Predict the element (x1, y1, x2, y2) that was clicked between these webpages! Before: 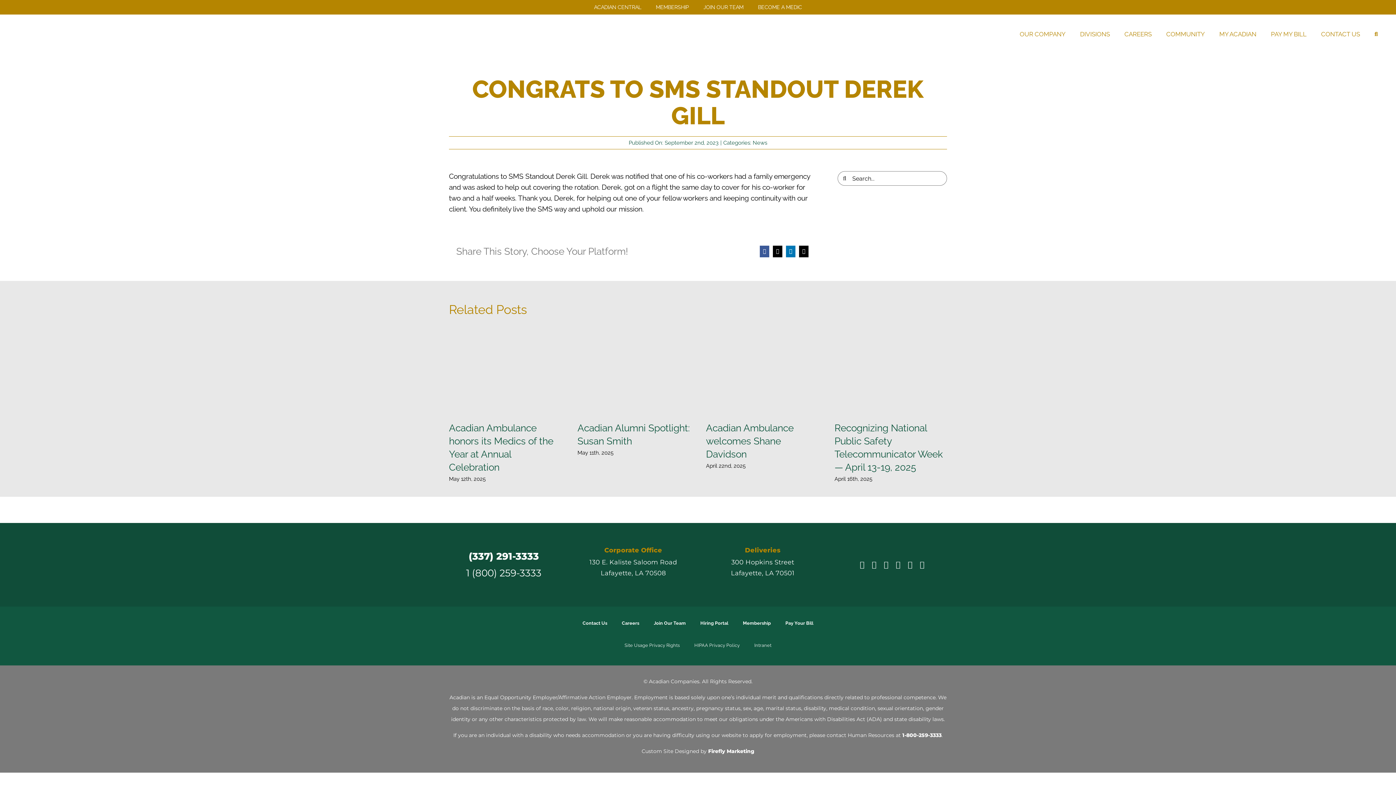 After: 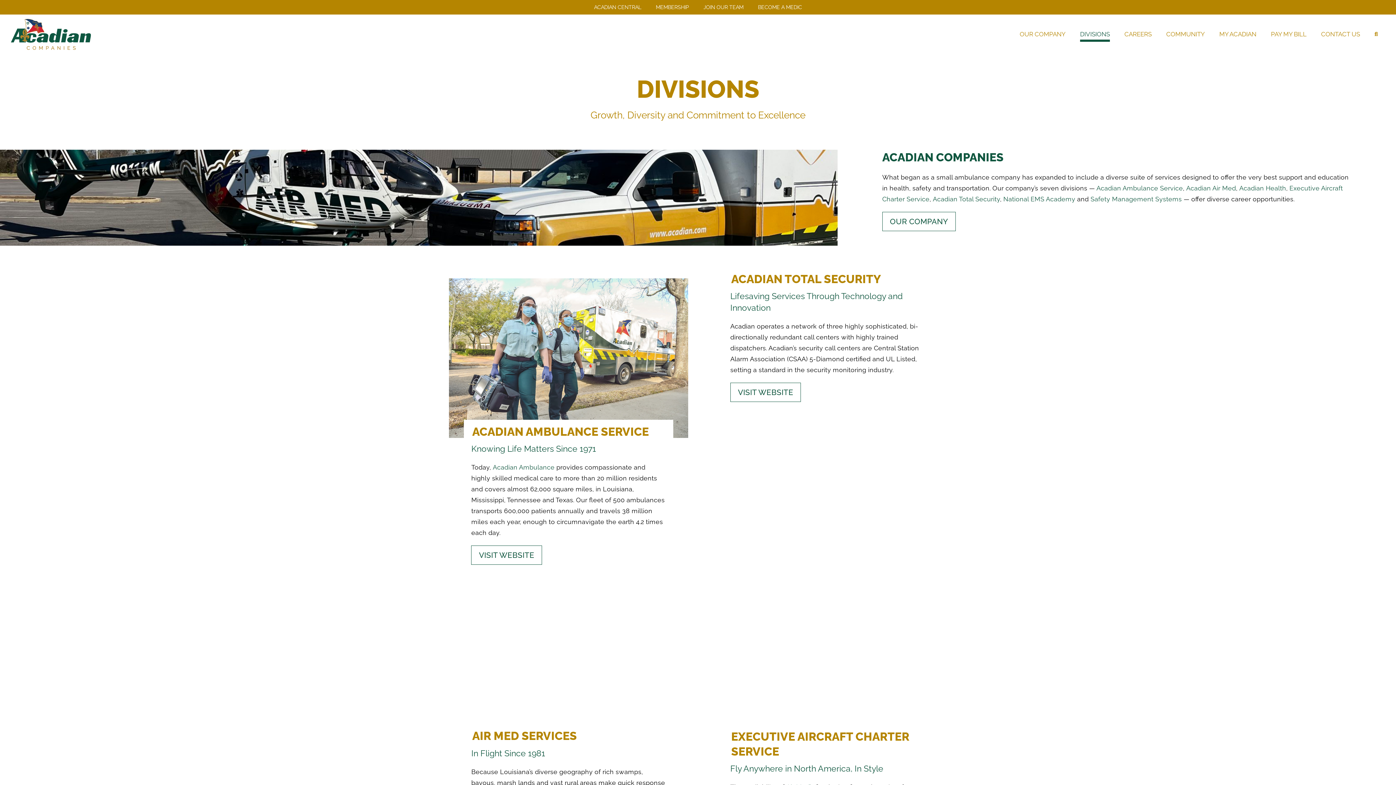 Action: label: DIVISIONS bbox: (1080, 26, 1110, 41)